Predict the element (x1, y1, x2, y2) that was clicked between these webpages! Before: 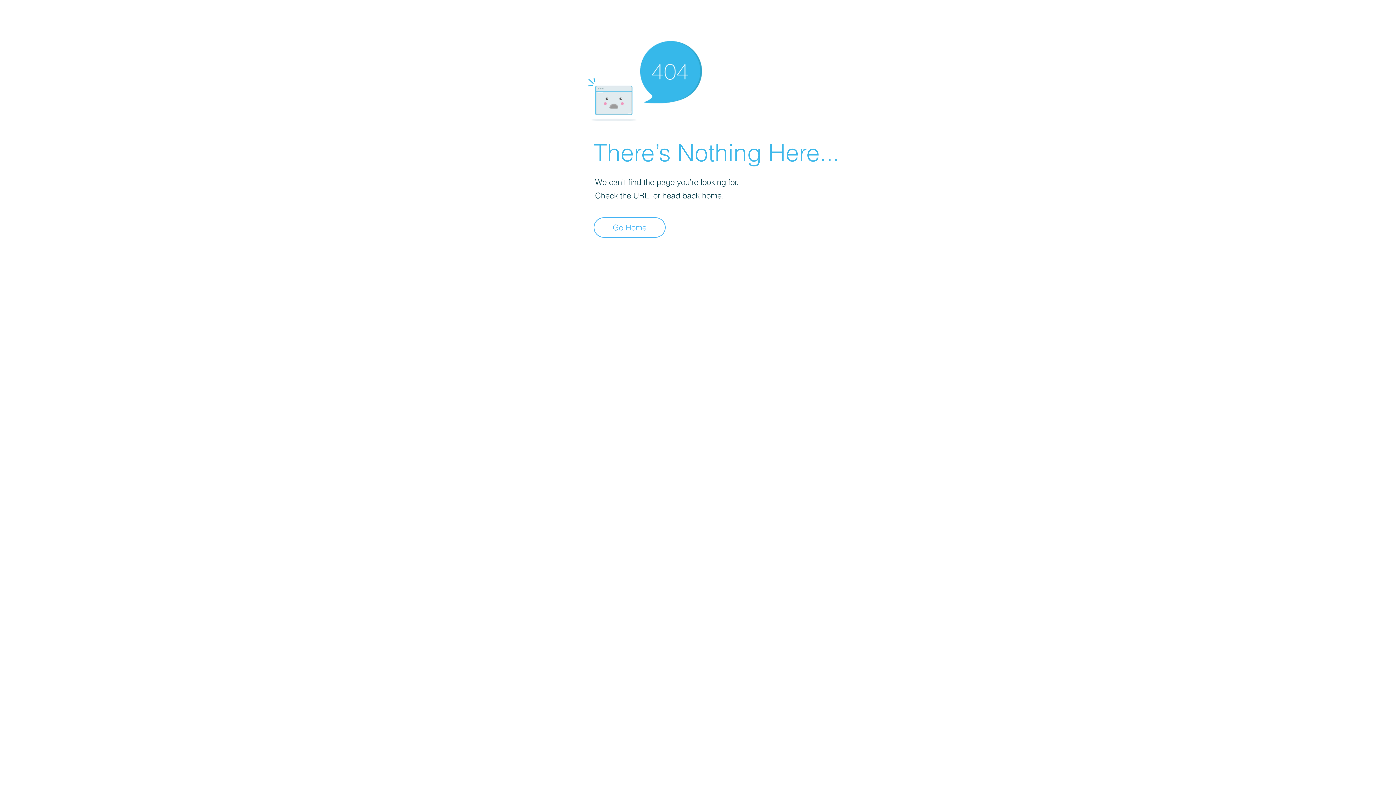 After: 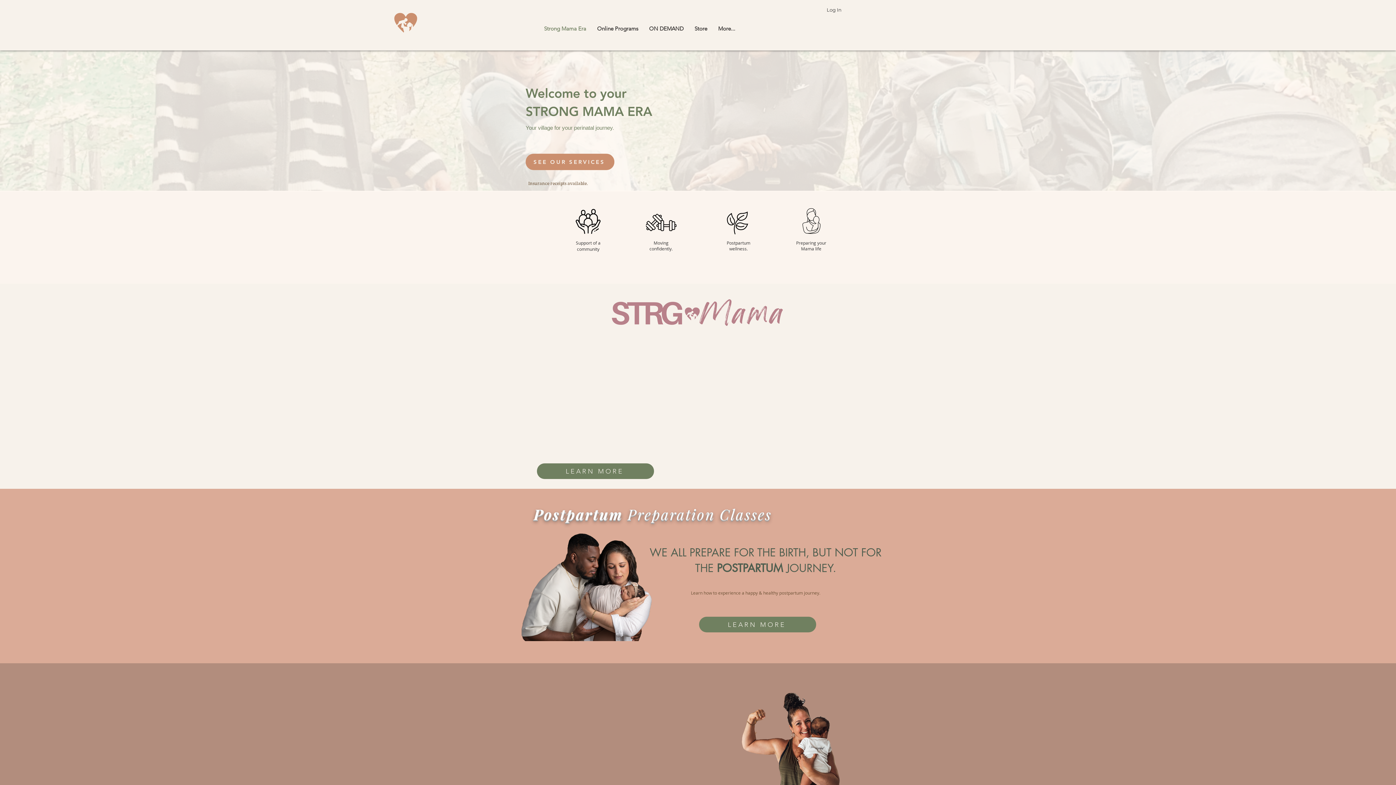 Action: bbox: (593, 217, 665, 237) label: Go Home